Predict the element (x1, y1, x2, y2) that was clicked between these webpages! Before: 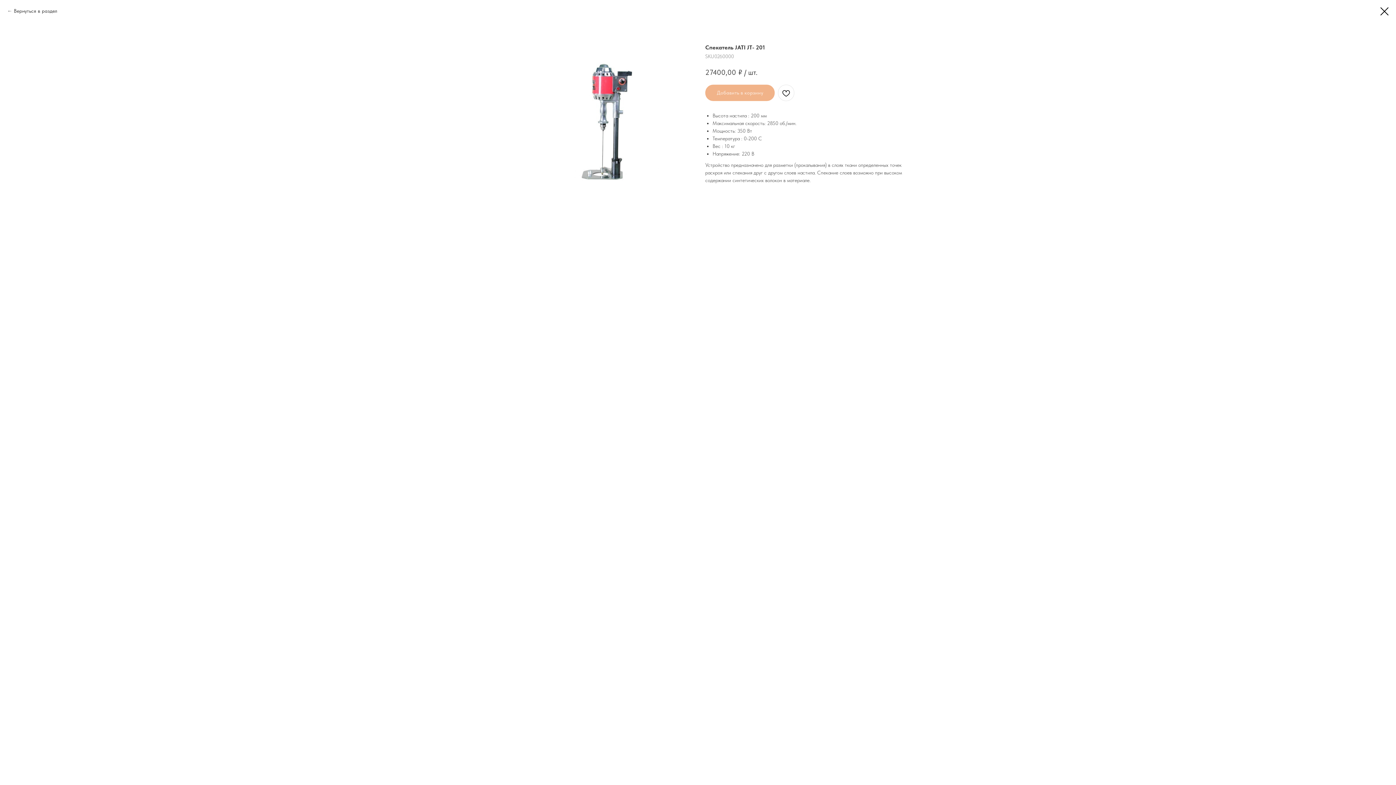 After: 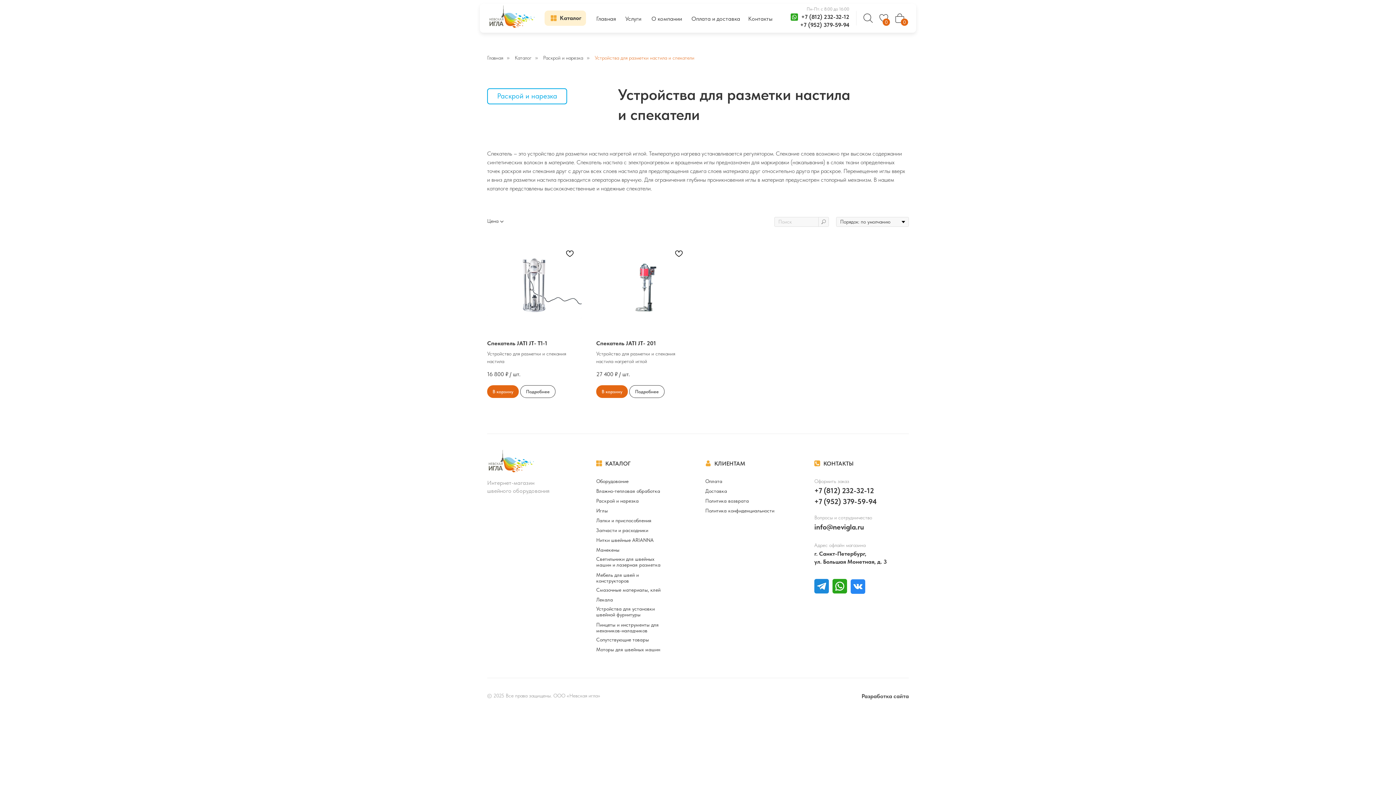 Action: label: Вернуться в раздел bbox: (7, 7, 57, 14)